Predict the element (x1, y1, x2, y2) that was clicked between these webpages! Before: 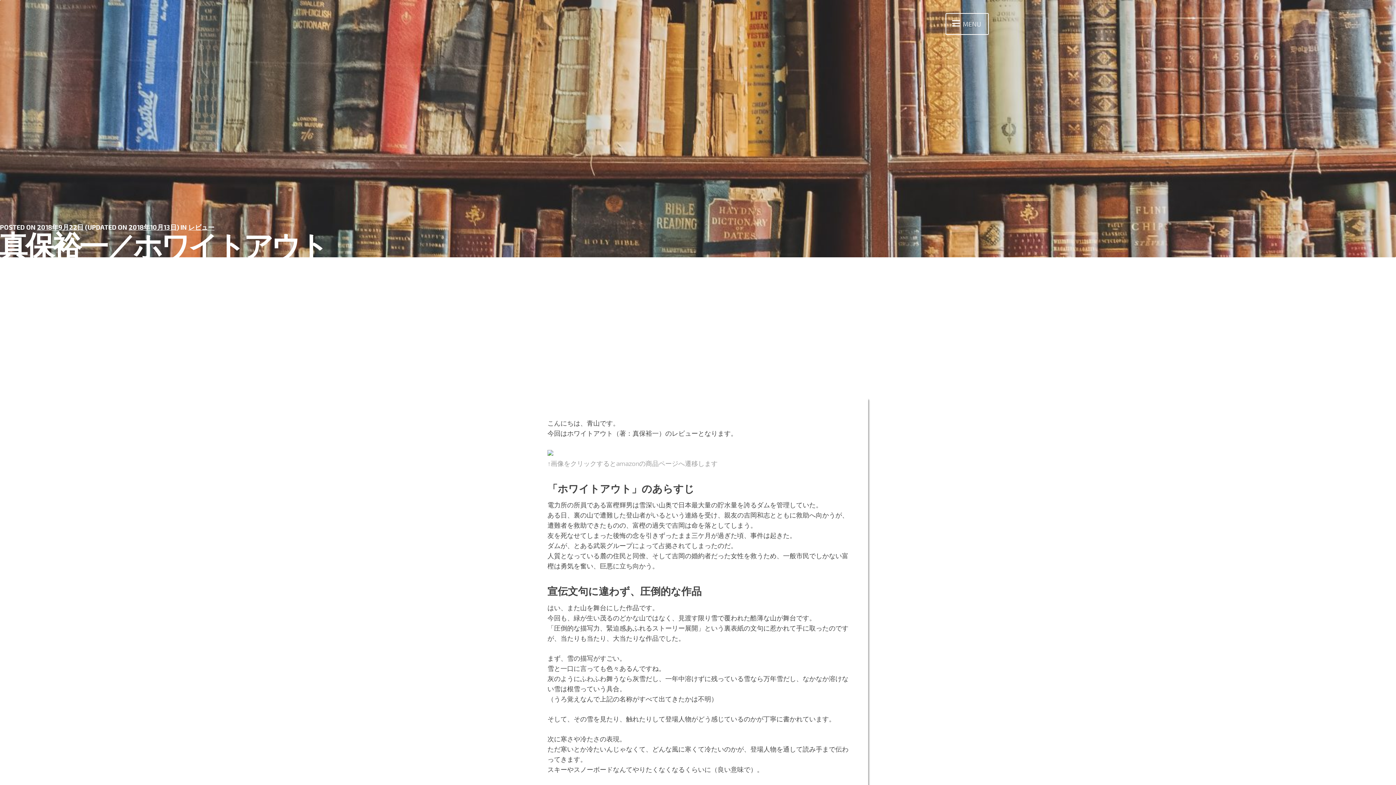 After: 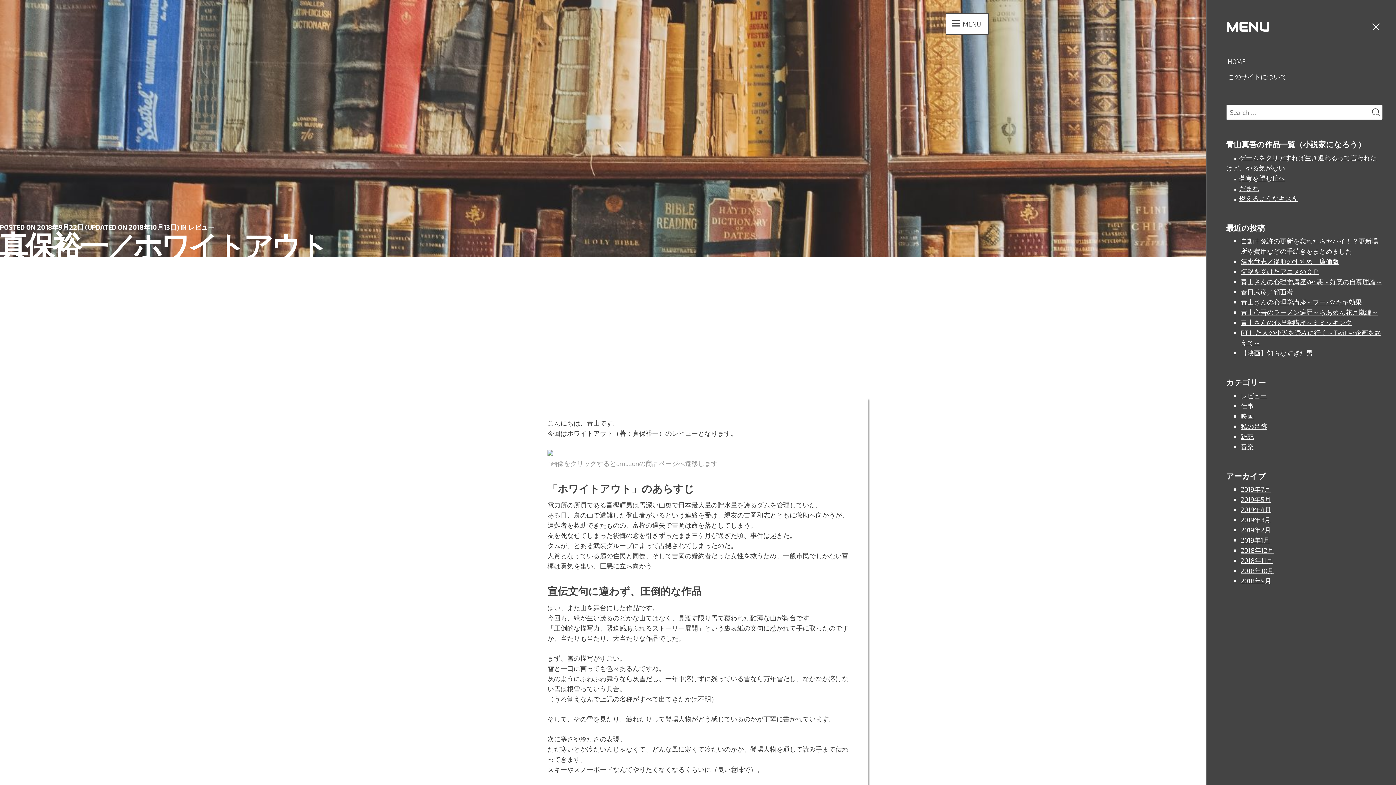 Action: bbox: (945, 13, 989, 34) label: MENU